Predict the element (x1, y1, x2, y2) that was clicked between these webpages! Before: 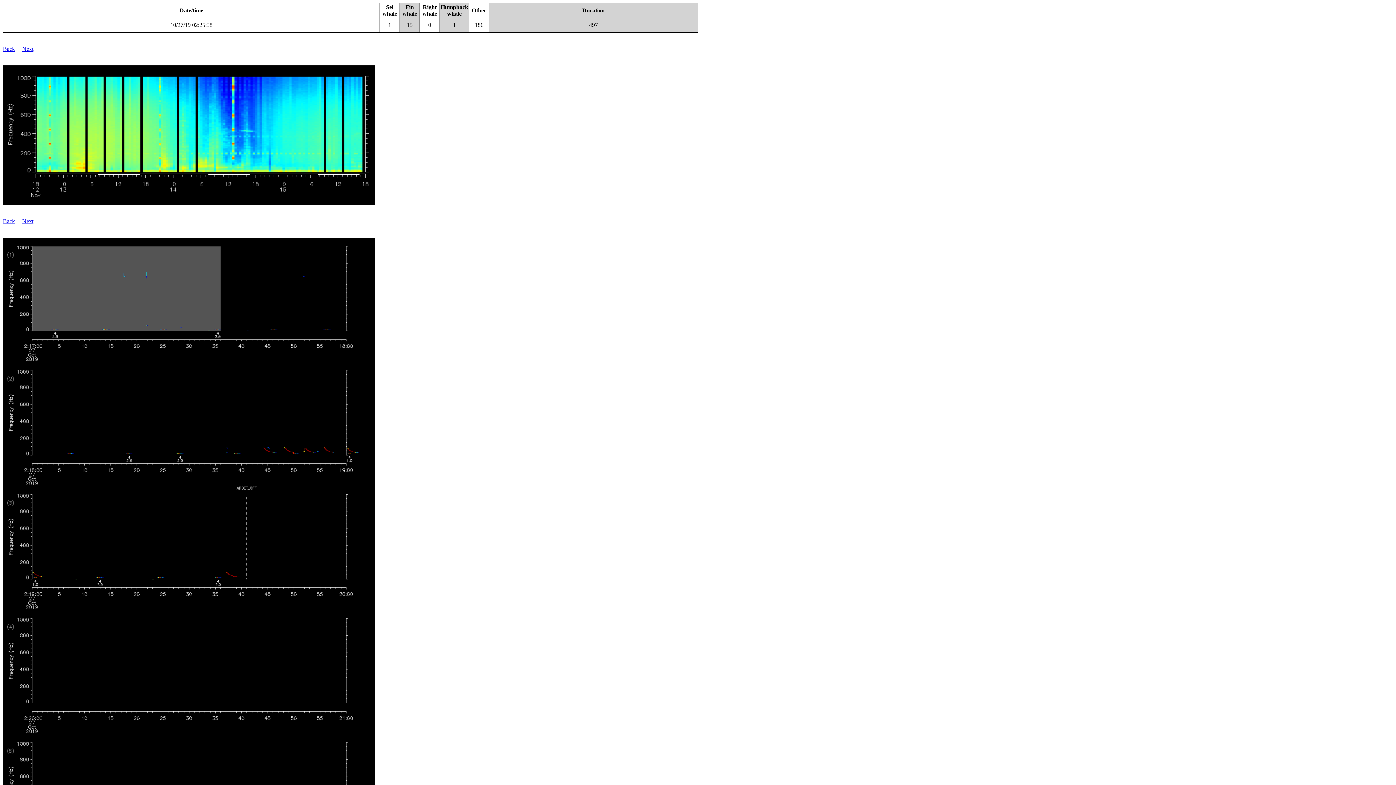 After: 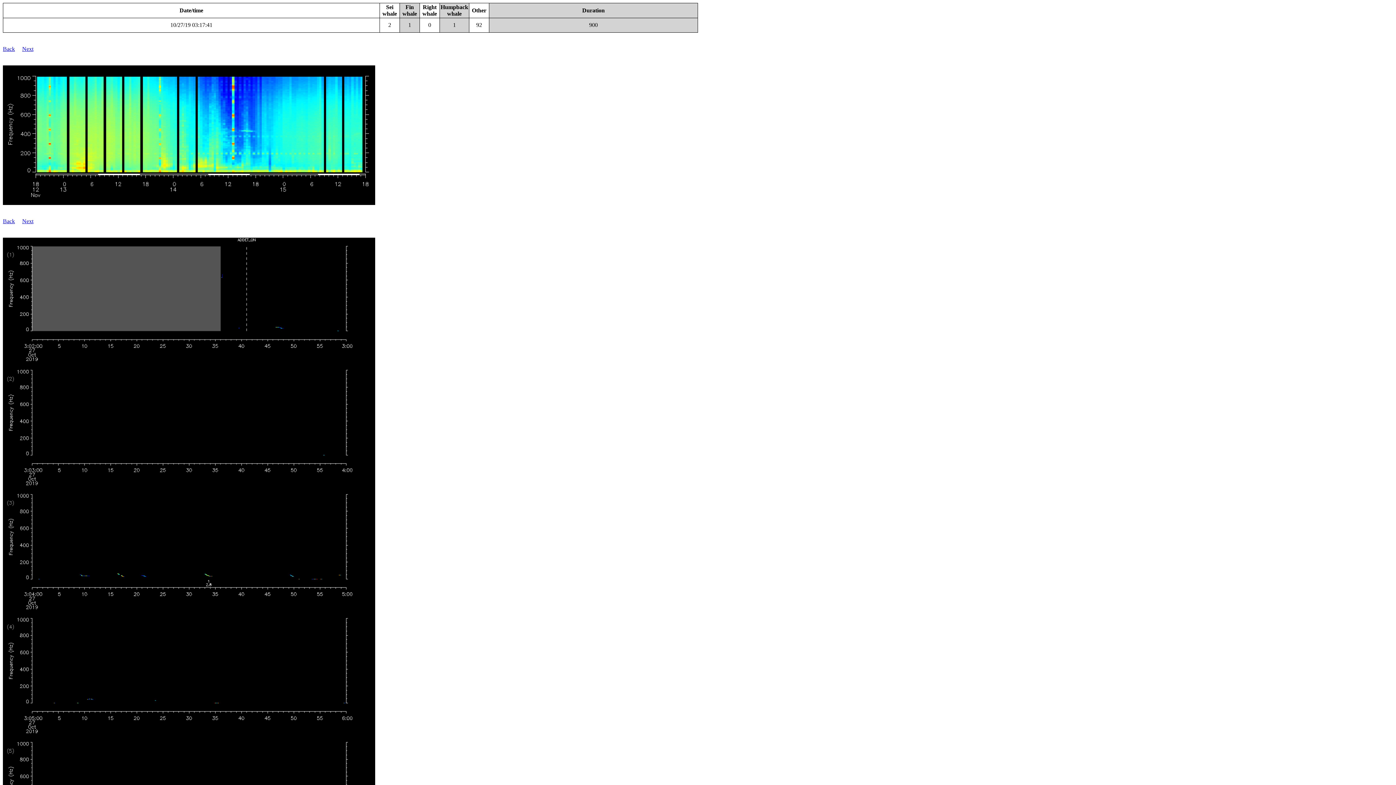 Action: label: Next bbox: (22, 45, 33, 52)